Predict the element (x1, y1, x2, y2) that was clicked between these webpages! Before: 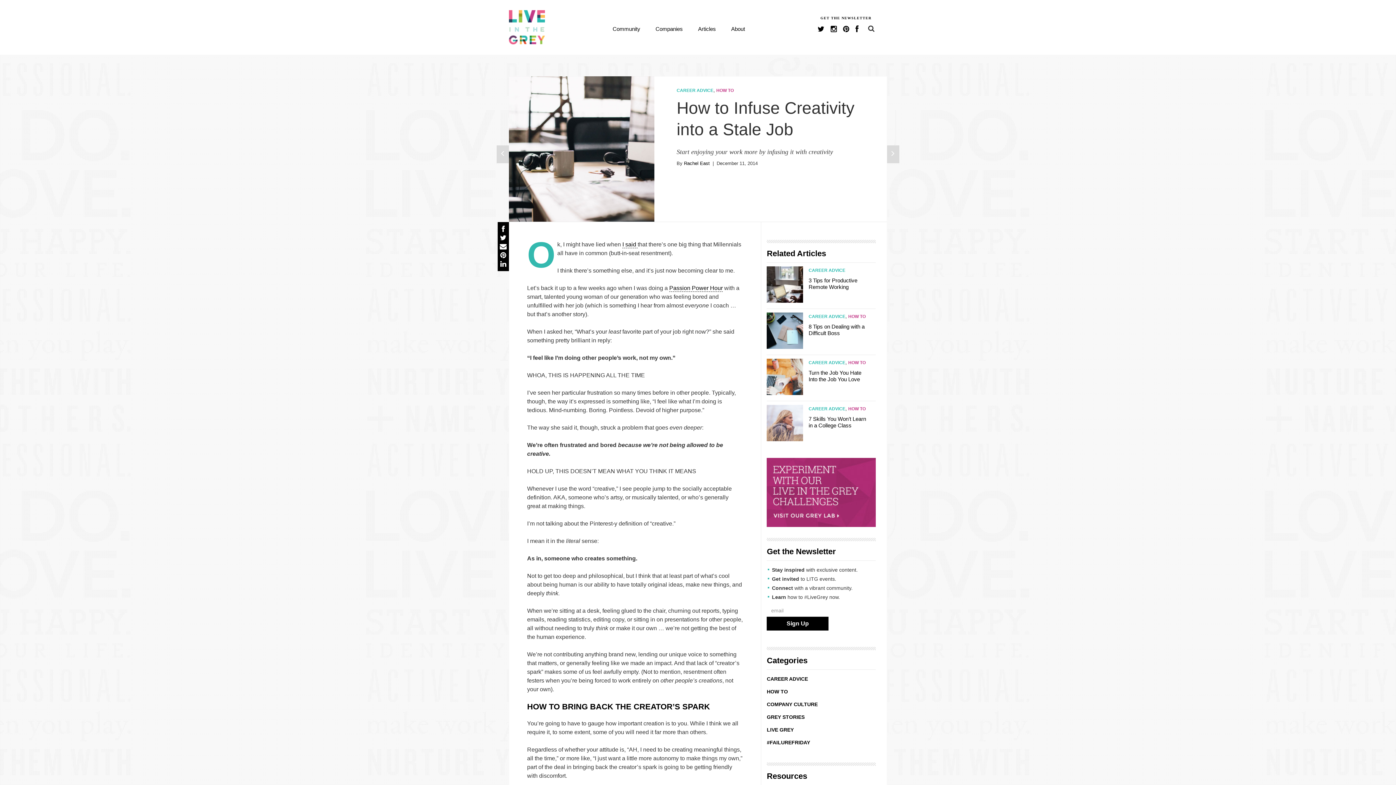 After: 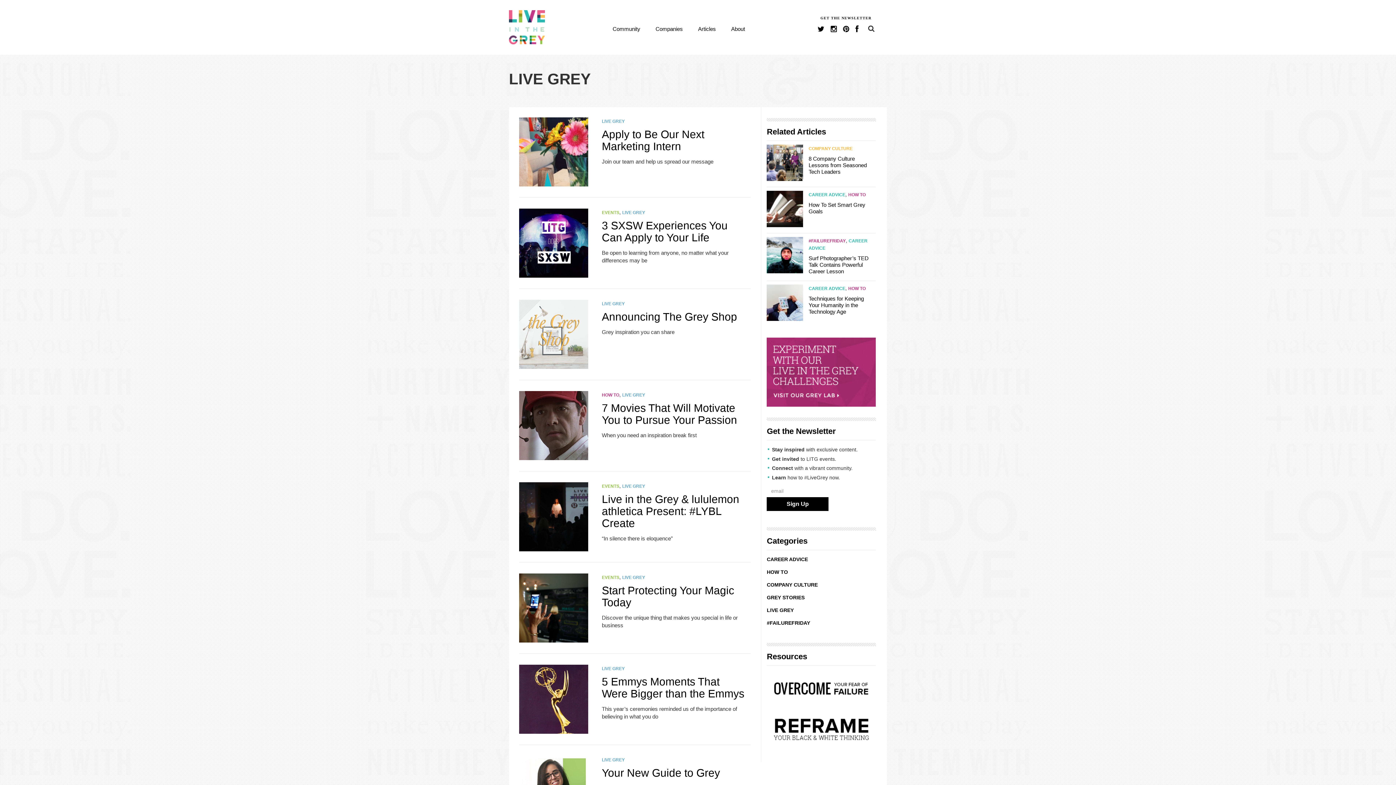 Action: bbox: (767, 727, 793, 733) label: LIVE GREY